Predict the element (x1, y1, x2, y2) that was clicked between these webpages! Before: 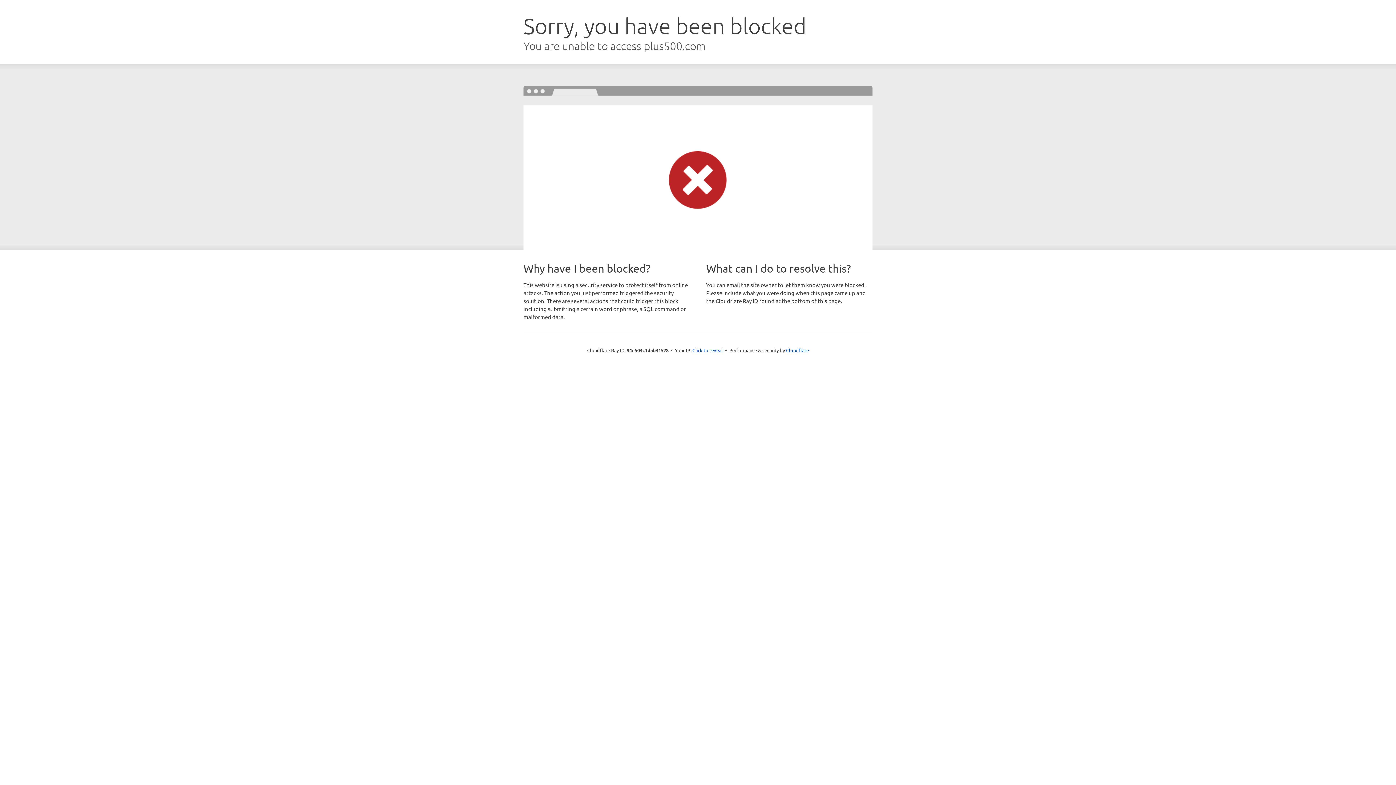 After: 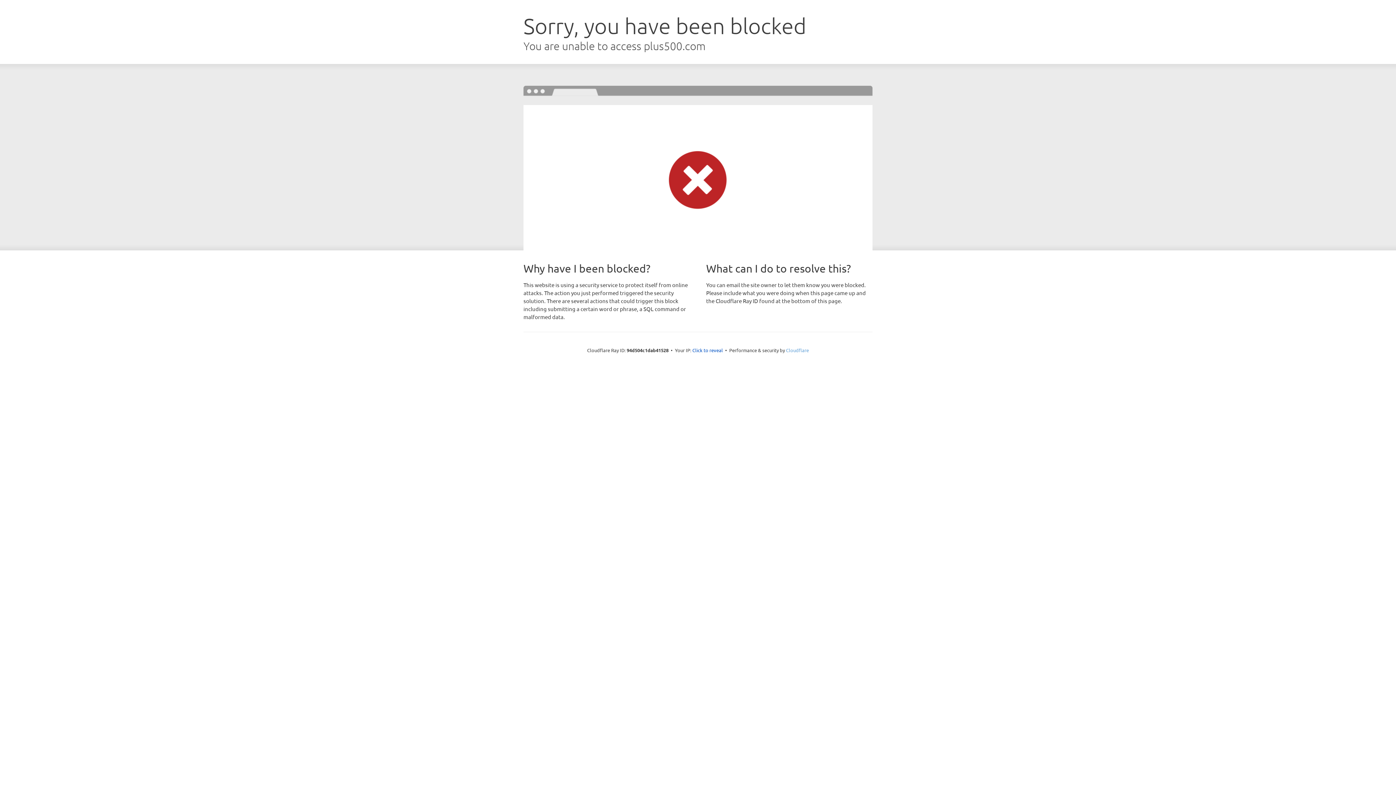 Action: label: Cloudflare bbox: (786, 347, 809, 353)